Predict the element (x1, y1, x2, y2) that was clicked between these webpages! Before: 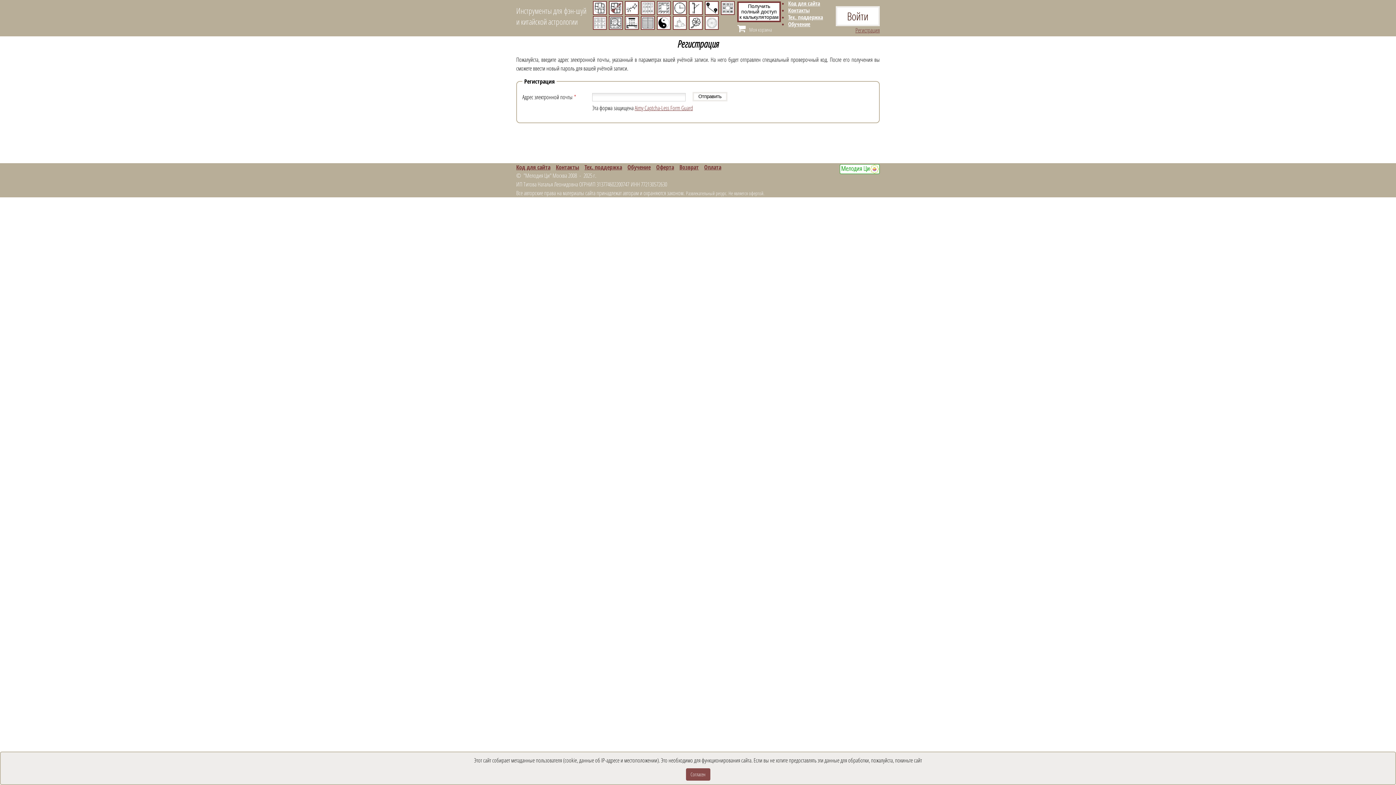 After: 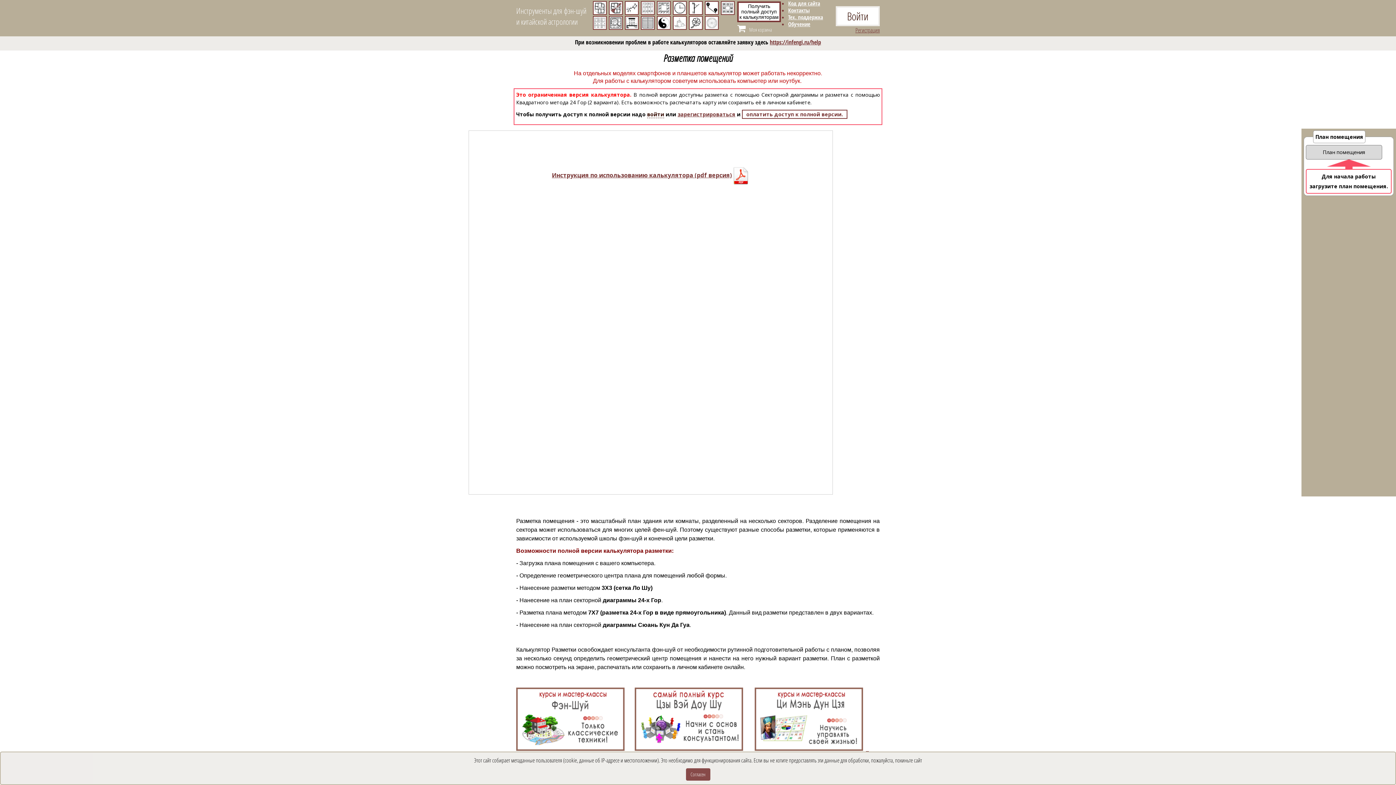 Action: bbox: (593, 1, 606, 14)